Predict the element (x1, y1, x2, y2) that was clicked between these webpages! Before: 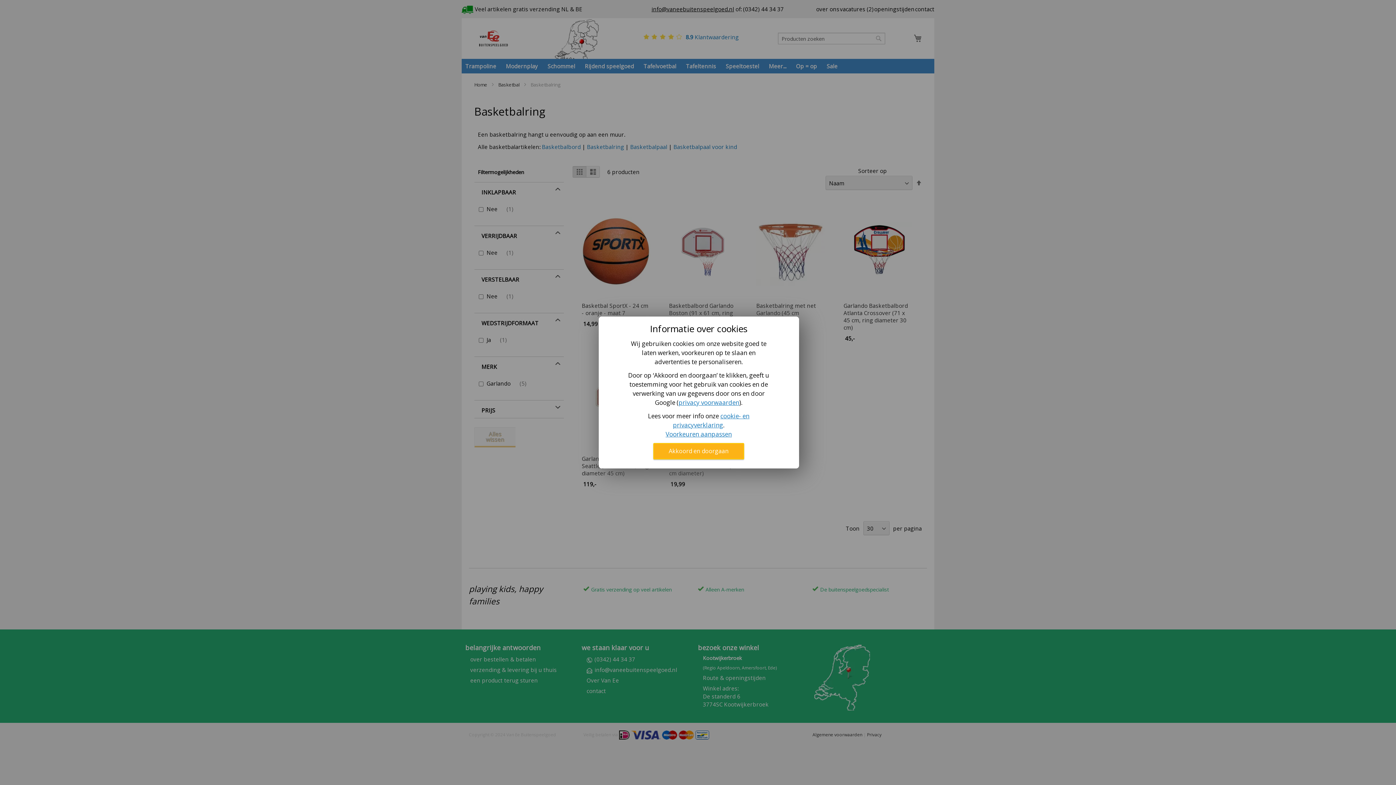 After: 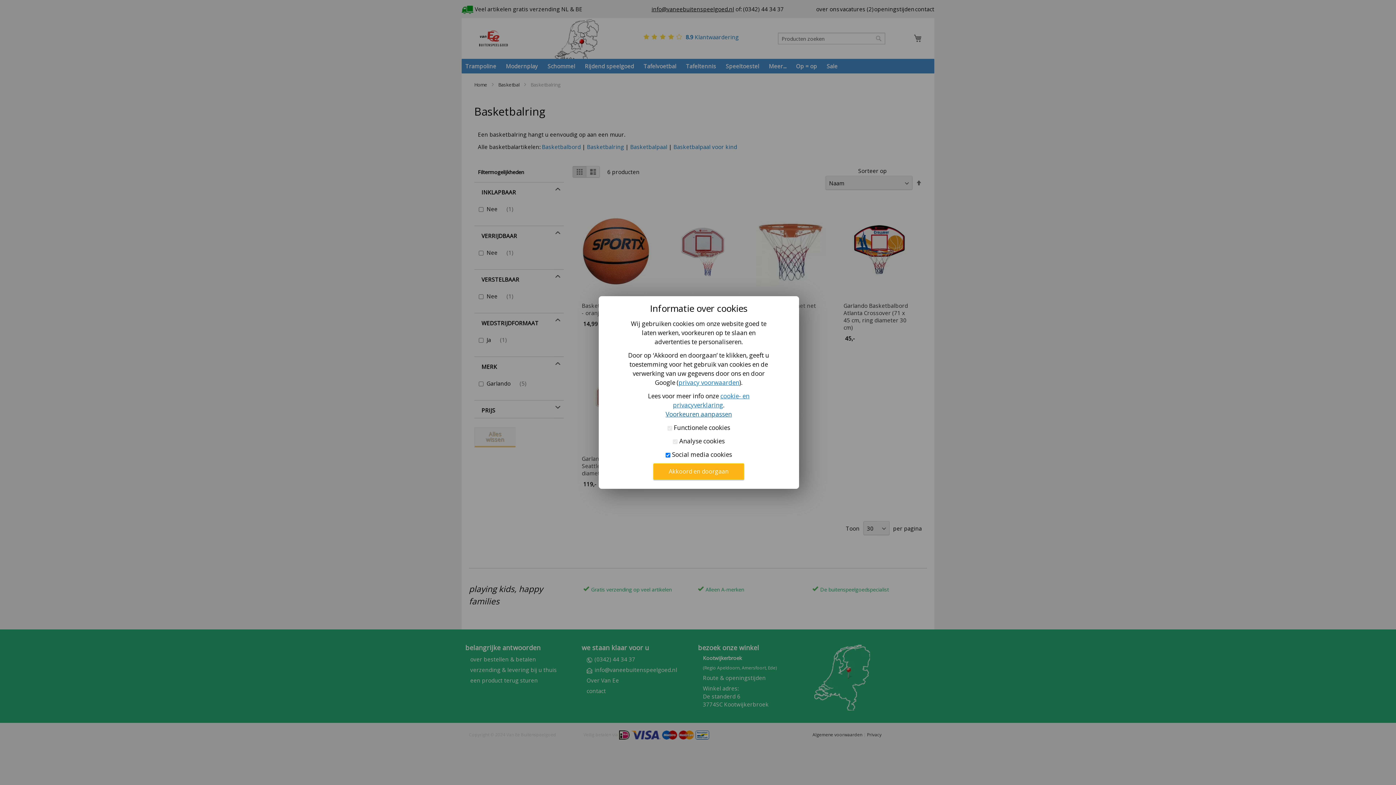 Action: label: Voorkeuren aanpassen bbox: (665, 430, 732, 438)